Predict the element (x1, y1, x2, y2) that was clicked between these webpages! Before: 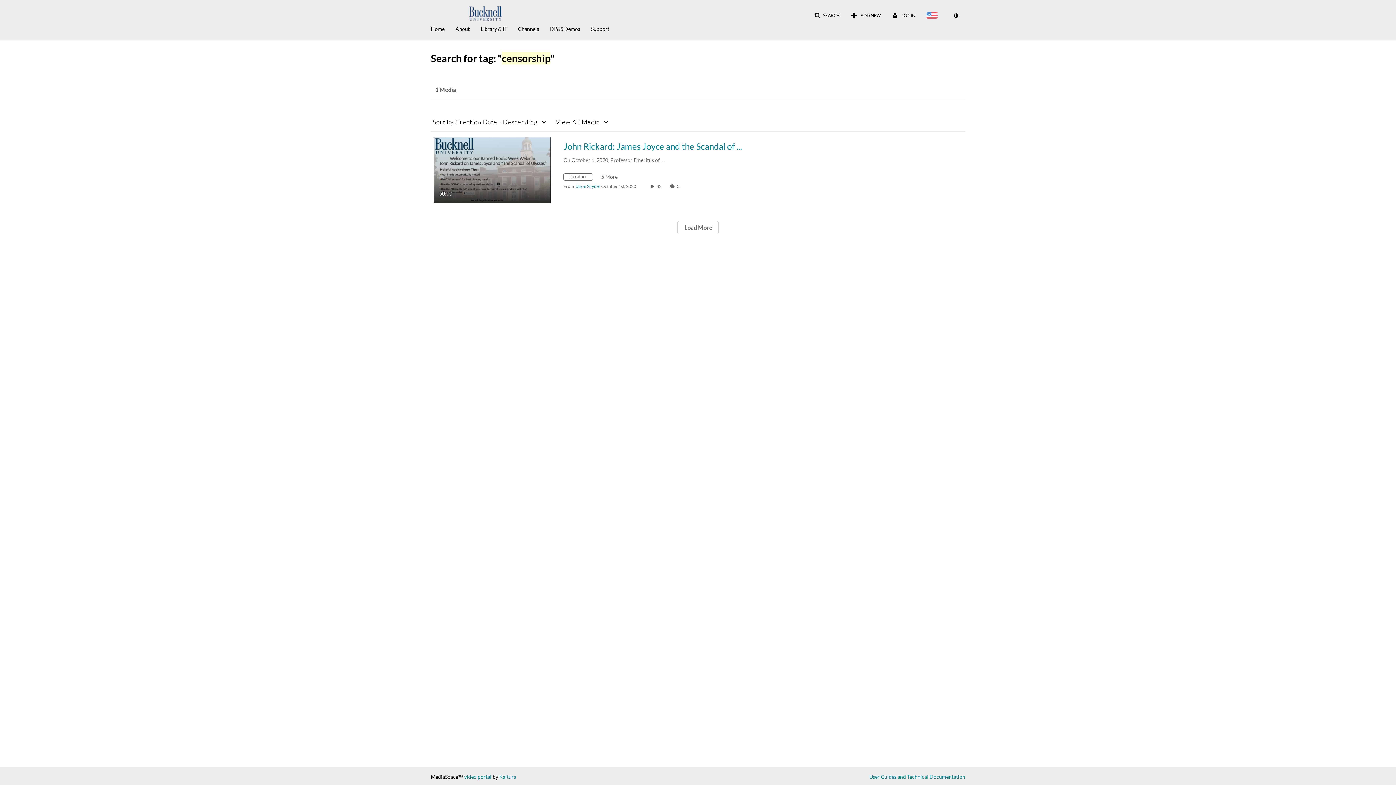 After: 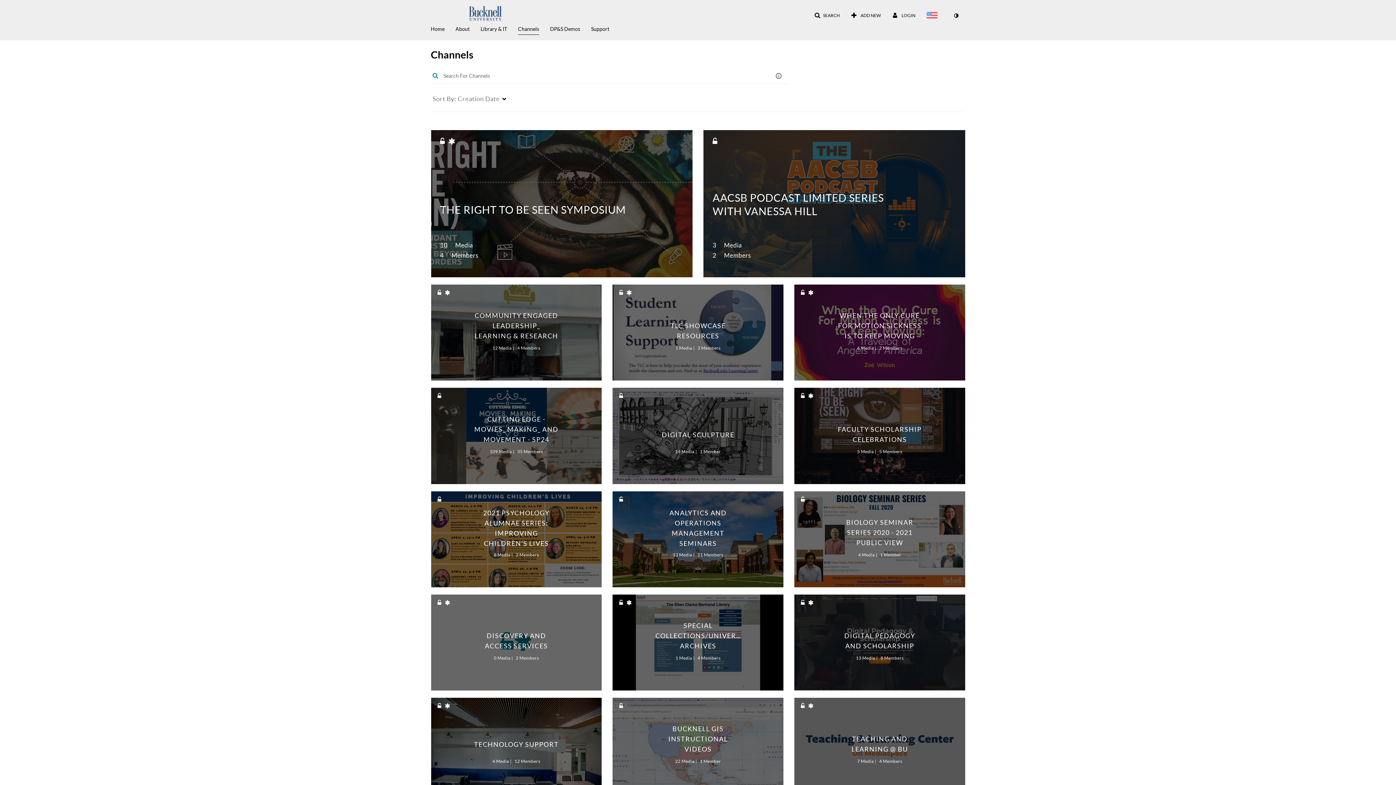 Action: bbox: (518, 21, 539, 35) label: Channels